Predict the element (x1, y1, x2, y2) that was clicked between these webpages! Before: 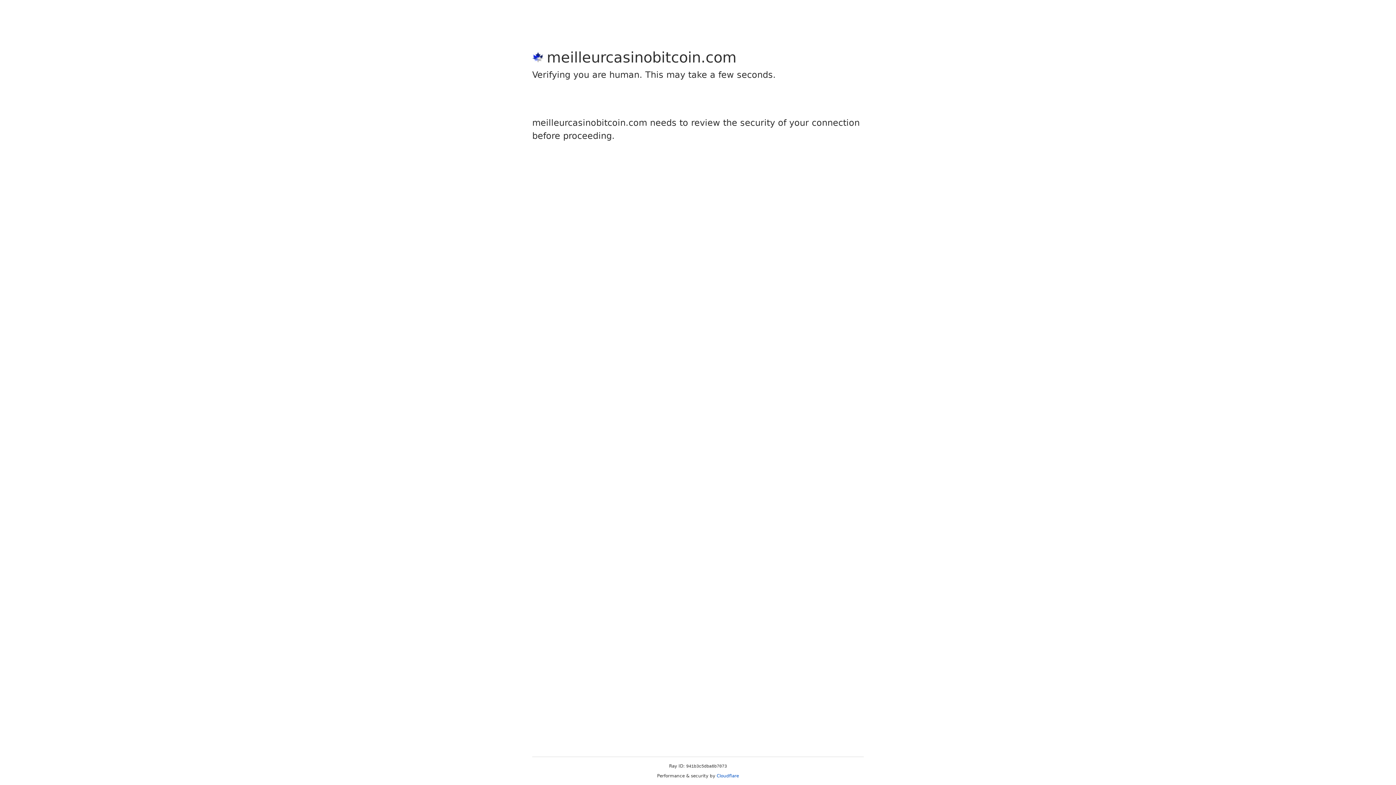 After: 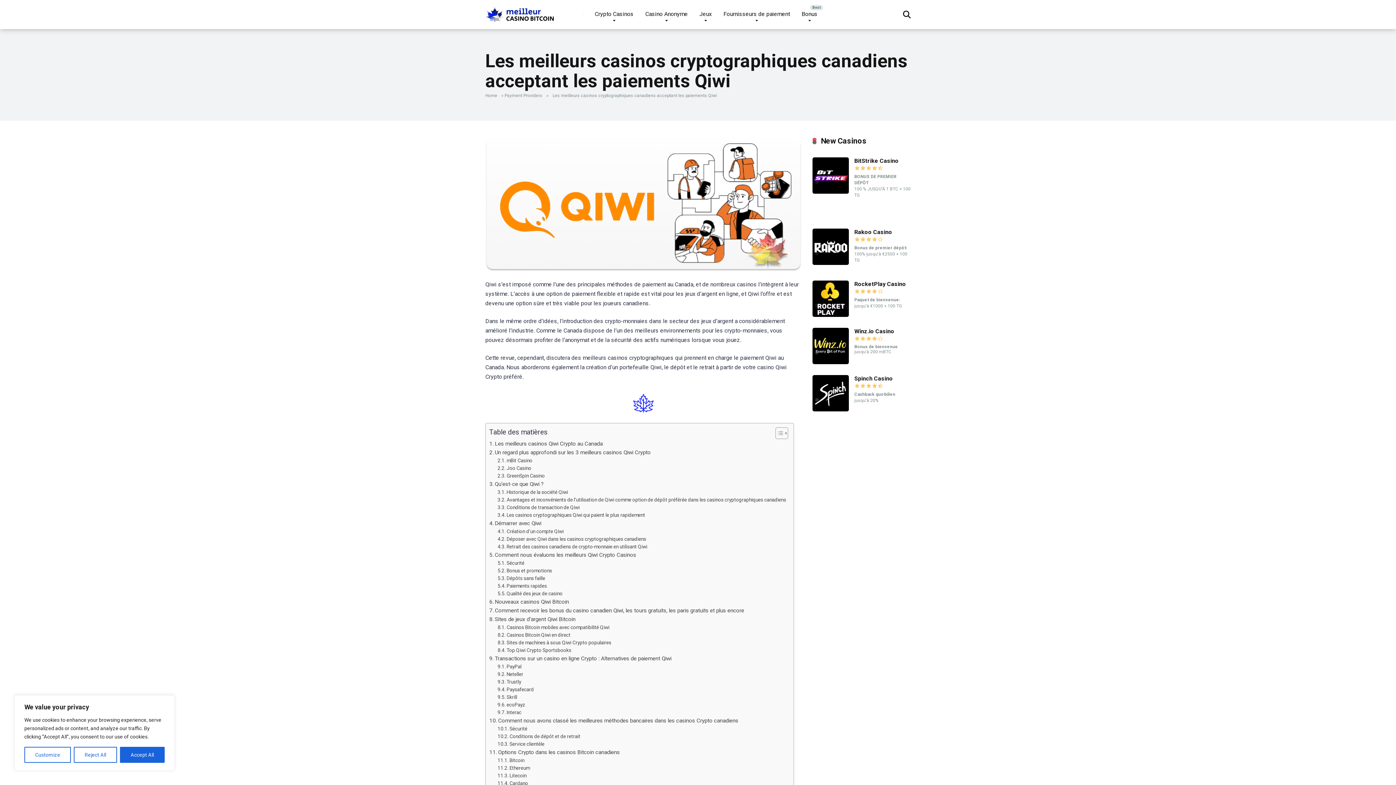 Action: label: Cloudflare bbox: (716, 773, 739, 778)